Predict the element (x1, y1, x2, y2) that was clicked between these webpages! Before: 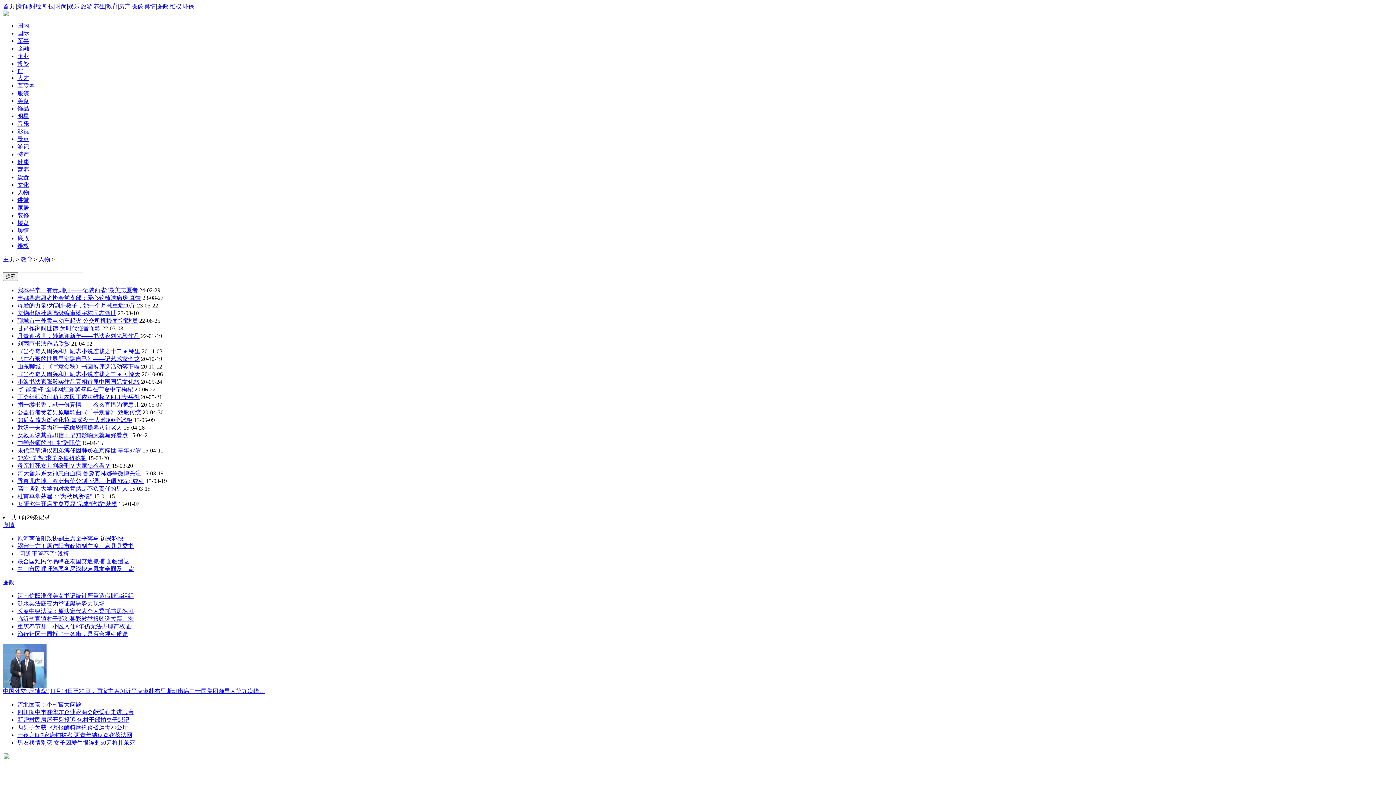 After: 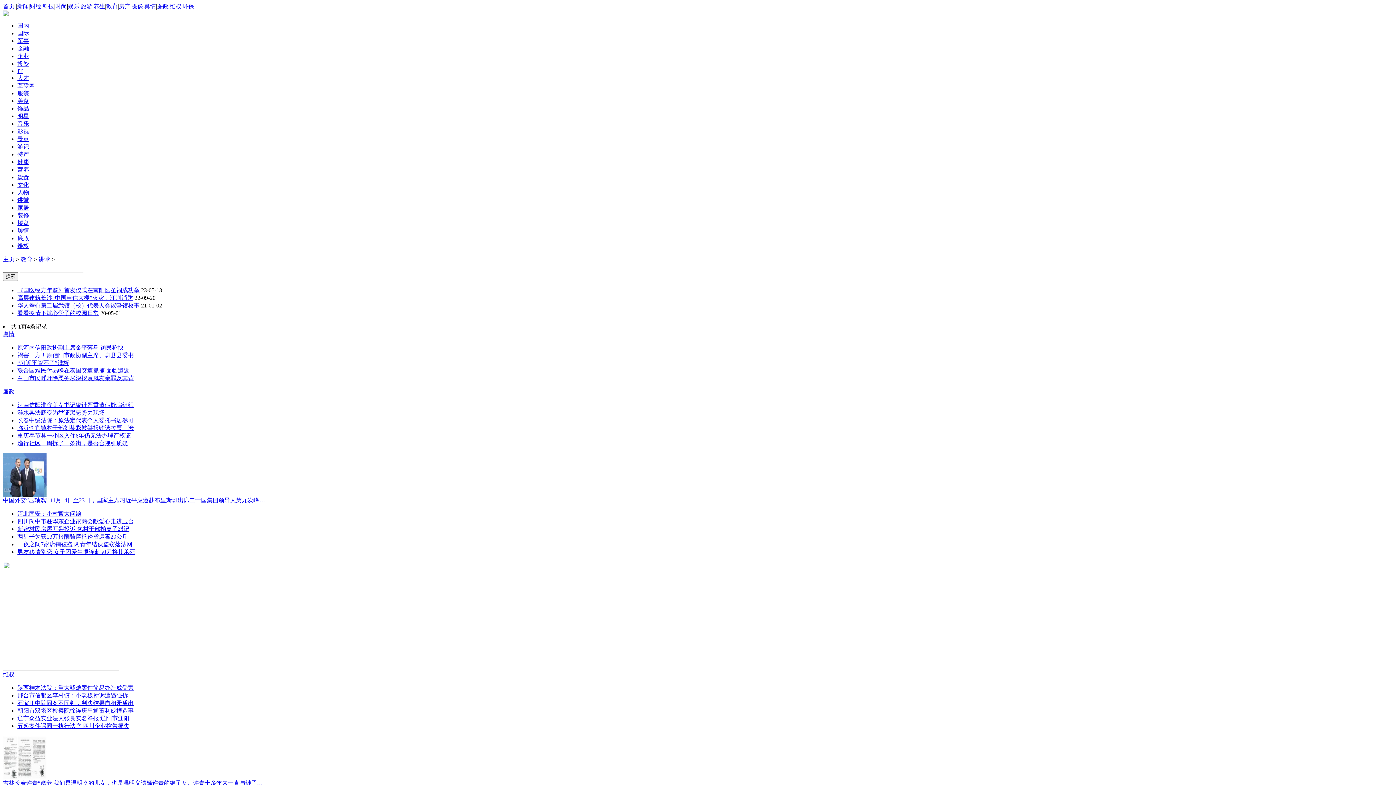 Action: bbox: (17, 197, 29, 203) label: 讲堂